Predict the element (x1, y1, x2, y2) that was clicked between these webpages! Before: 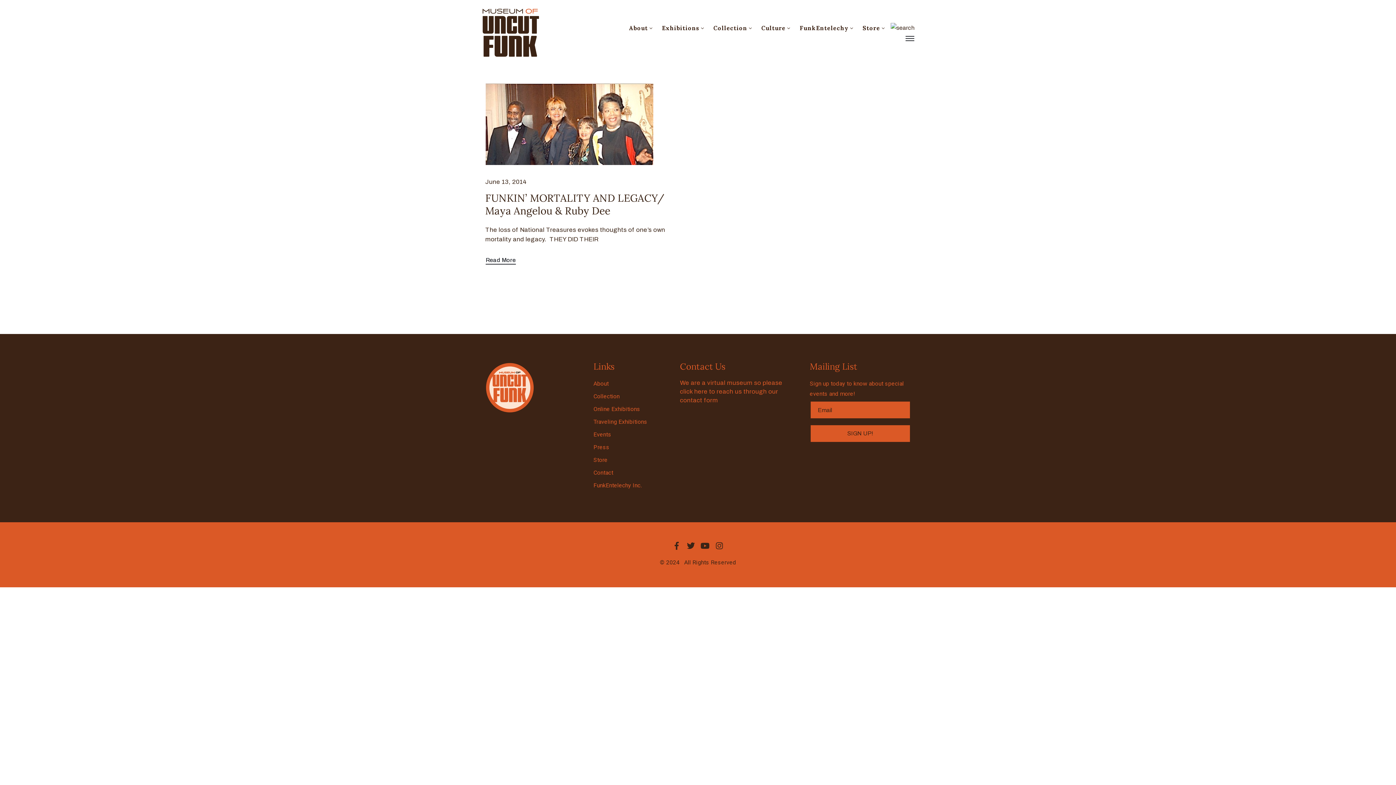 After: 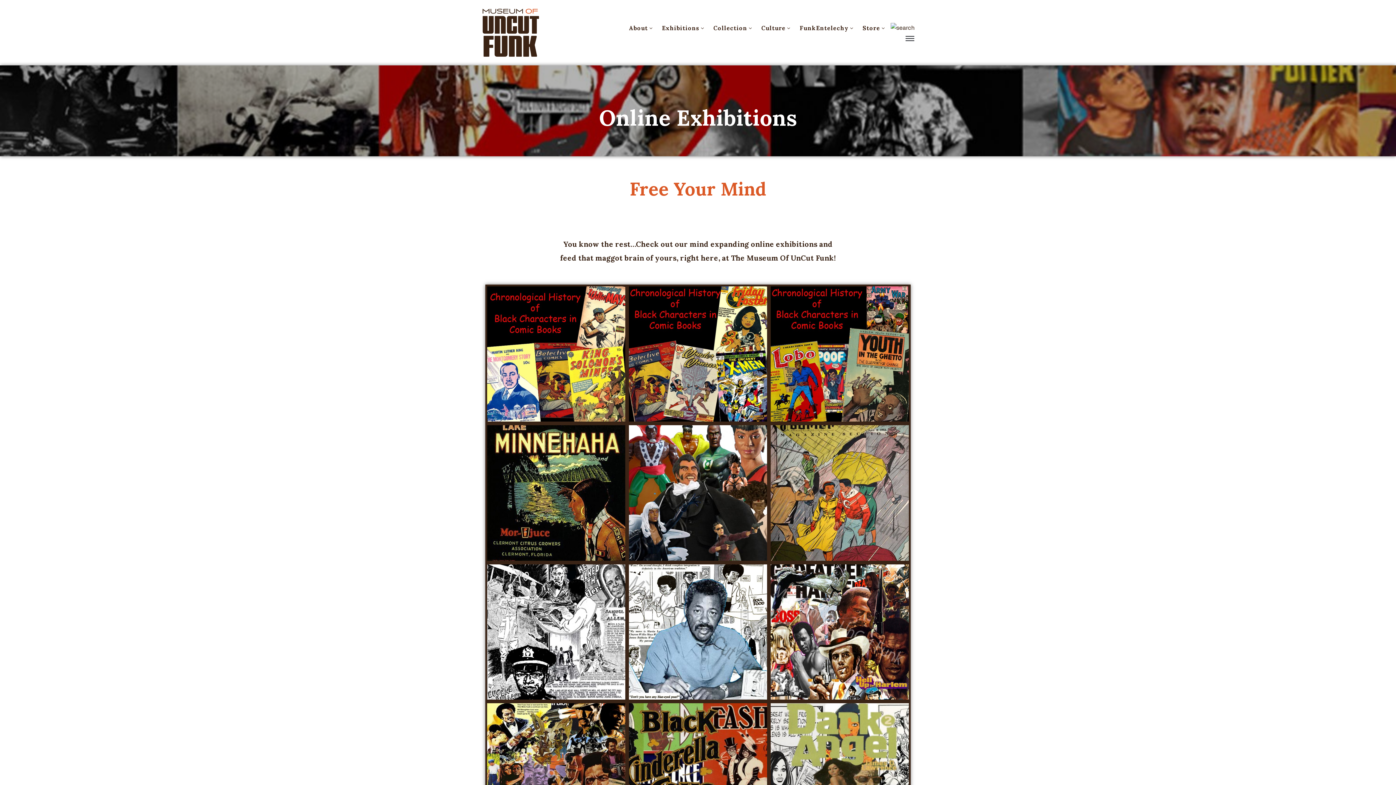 Action: label: Online Exhibitions bbox: (593, 405, 640, 412)